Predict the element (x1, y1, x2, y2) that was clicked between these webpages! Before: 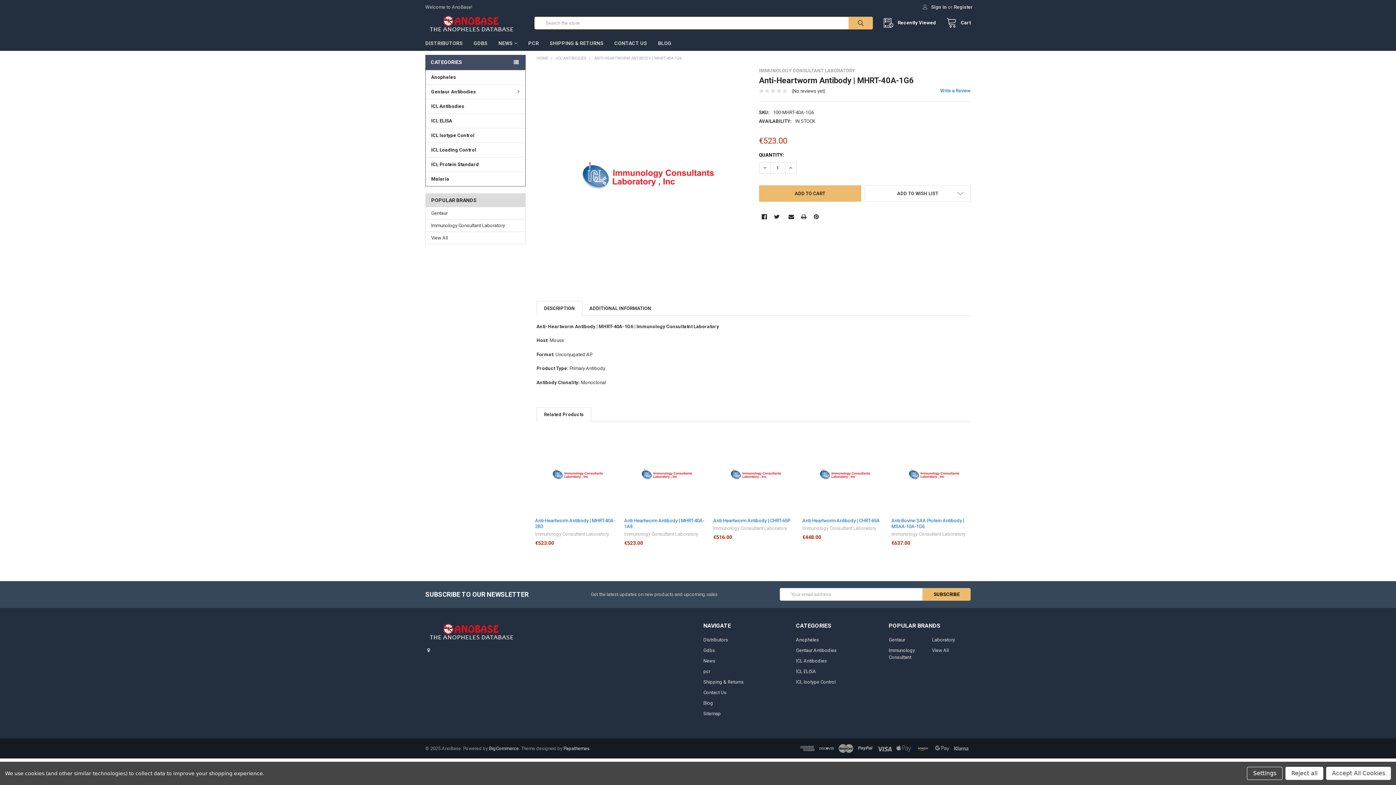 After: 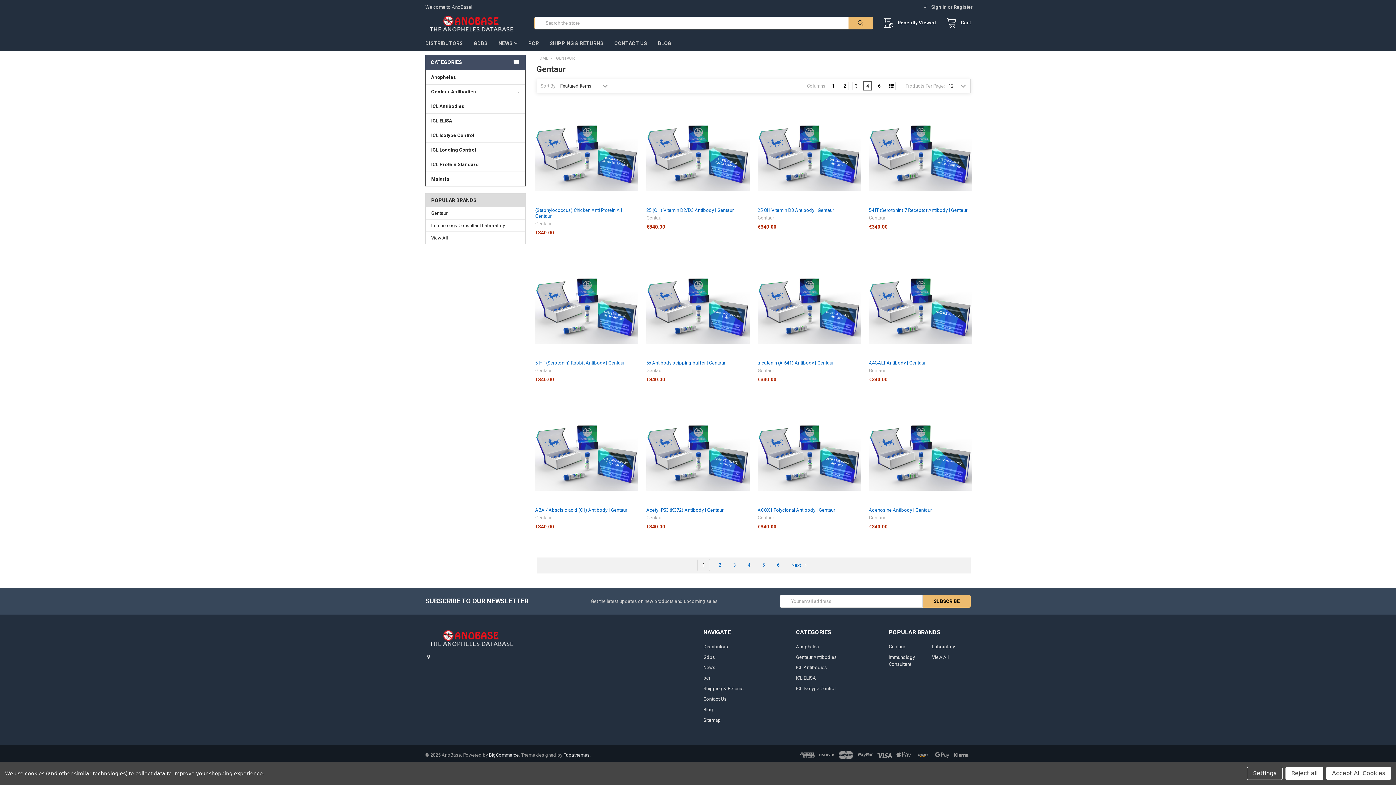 Action: bbox: (888, 637, 905, 643) label: Gentaur